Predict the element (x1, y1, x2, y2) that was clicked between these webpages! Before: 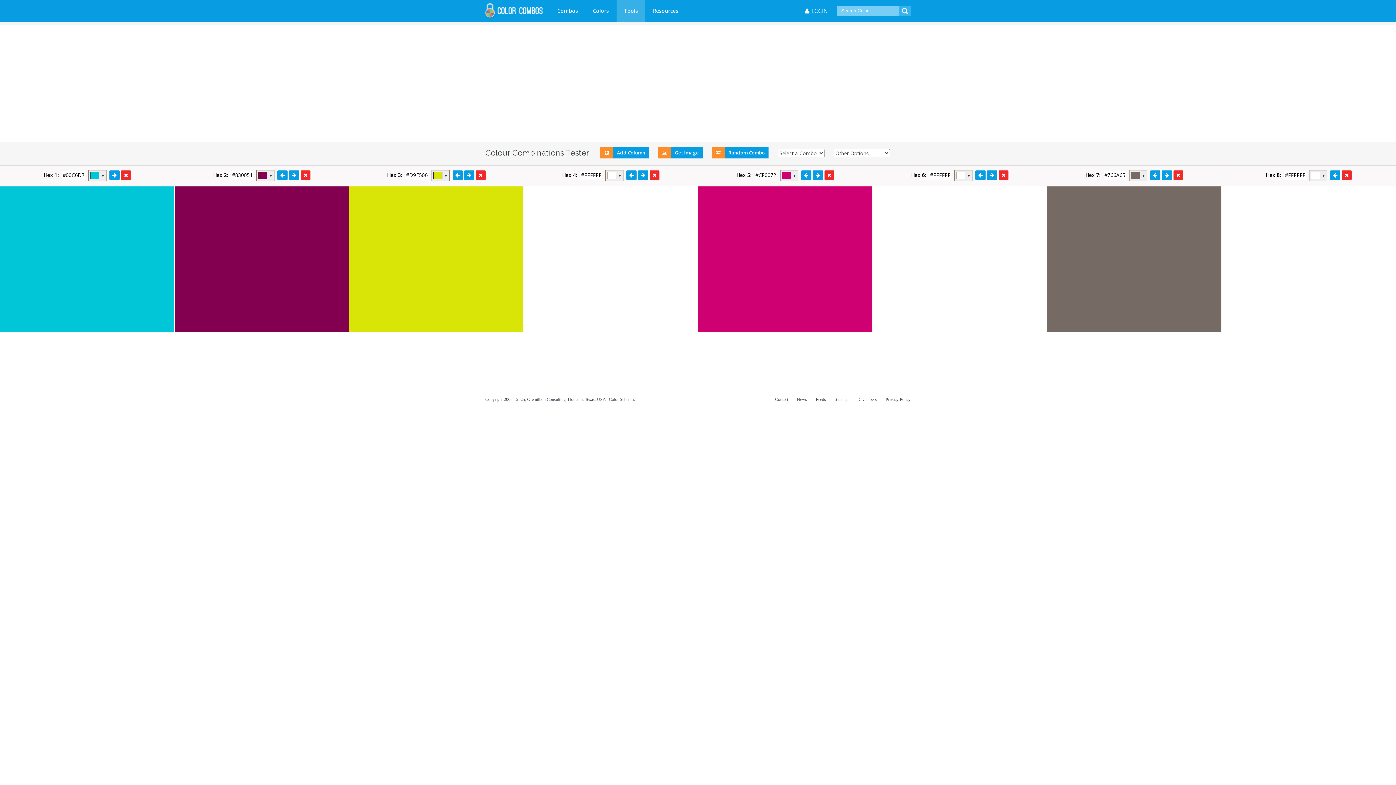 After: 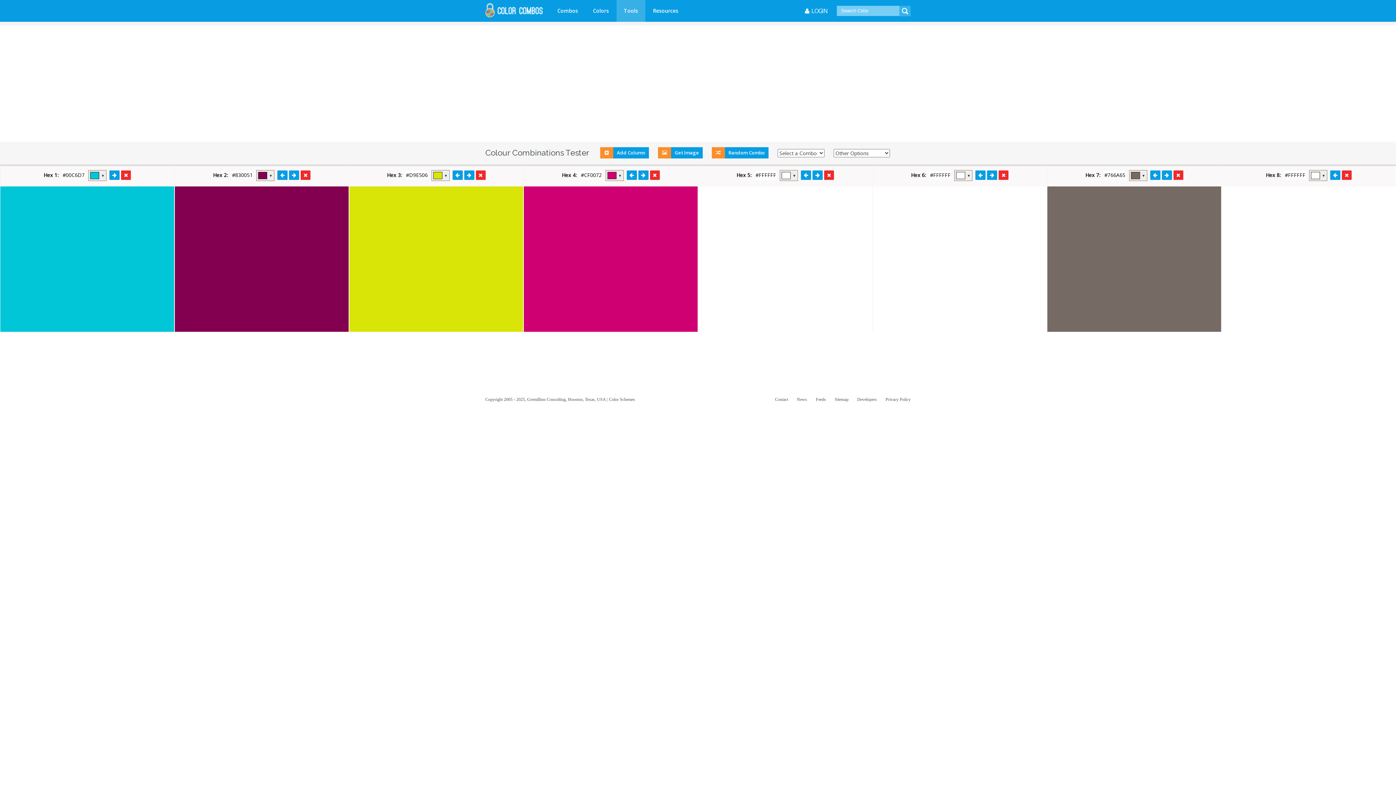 Action: bbox: (801, 170, 811, 179)